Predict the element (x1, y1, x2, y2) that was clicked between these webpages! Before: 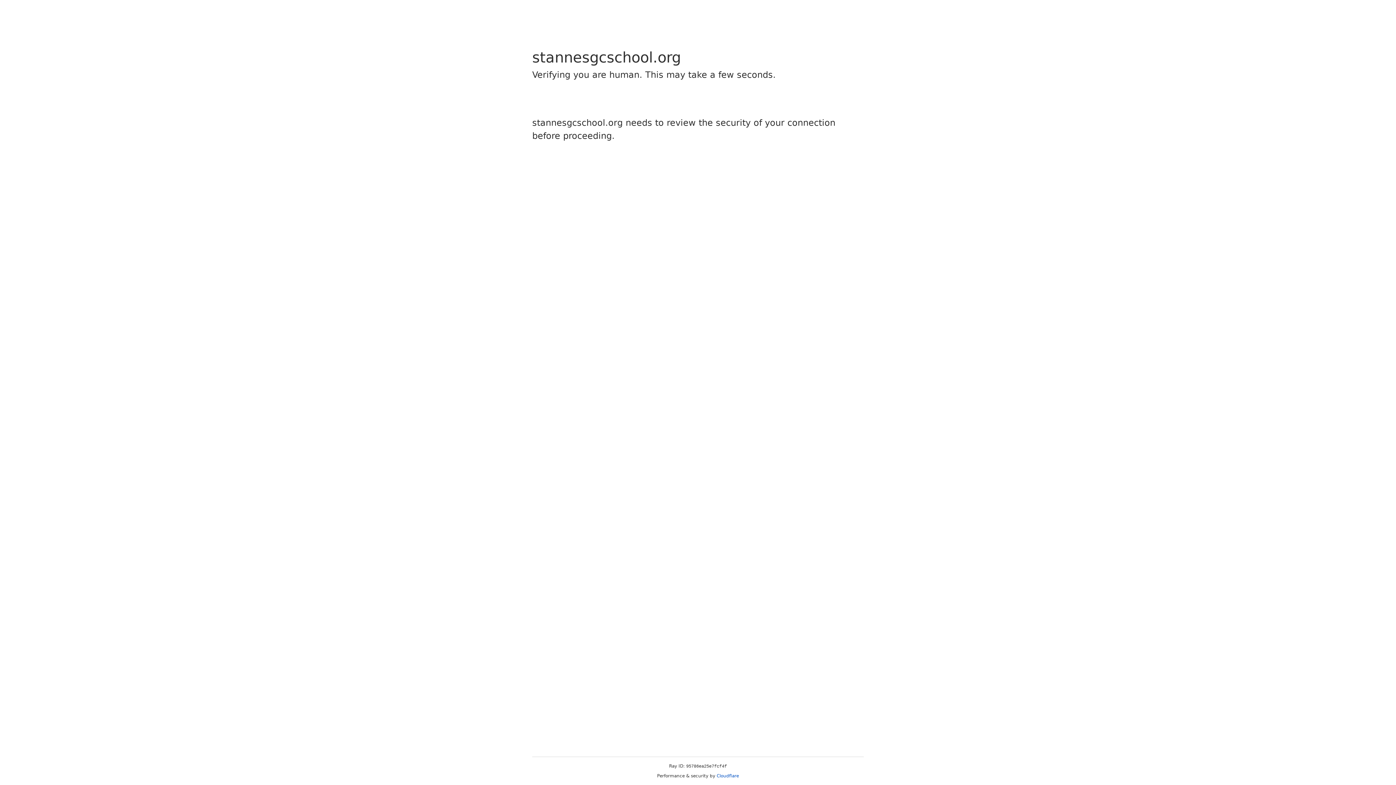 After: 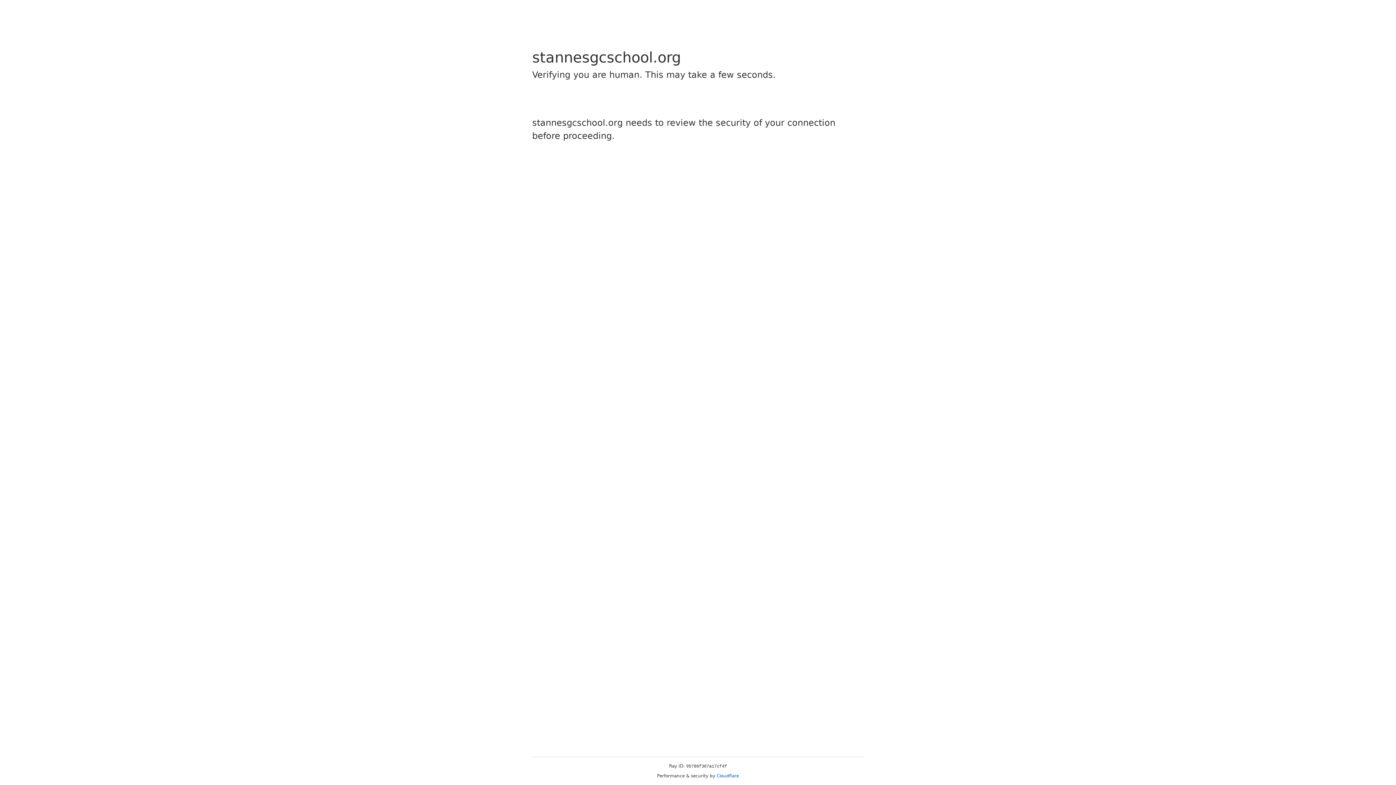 Action: bbox: (716, 773, 739, 778) label: Cloudflare